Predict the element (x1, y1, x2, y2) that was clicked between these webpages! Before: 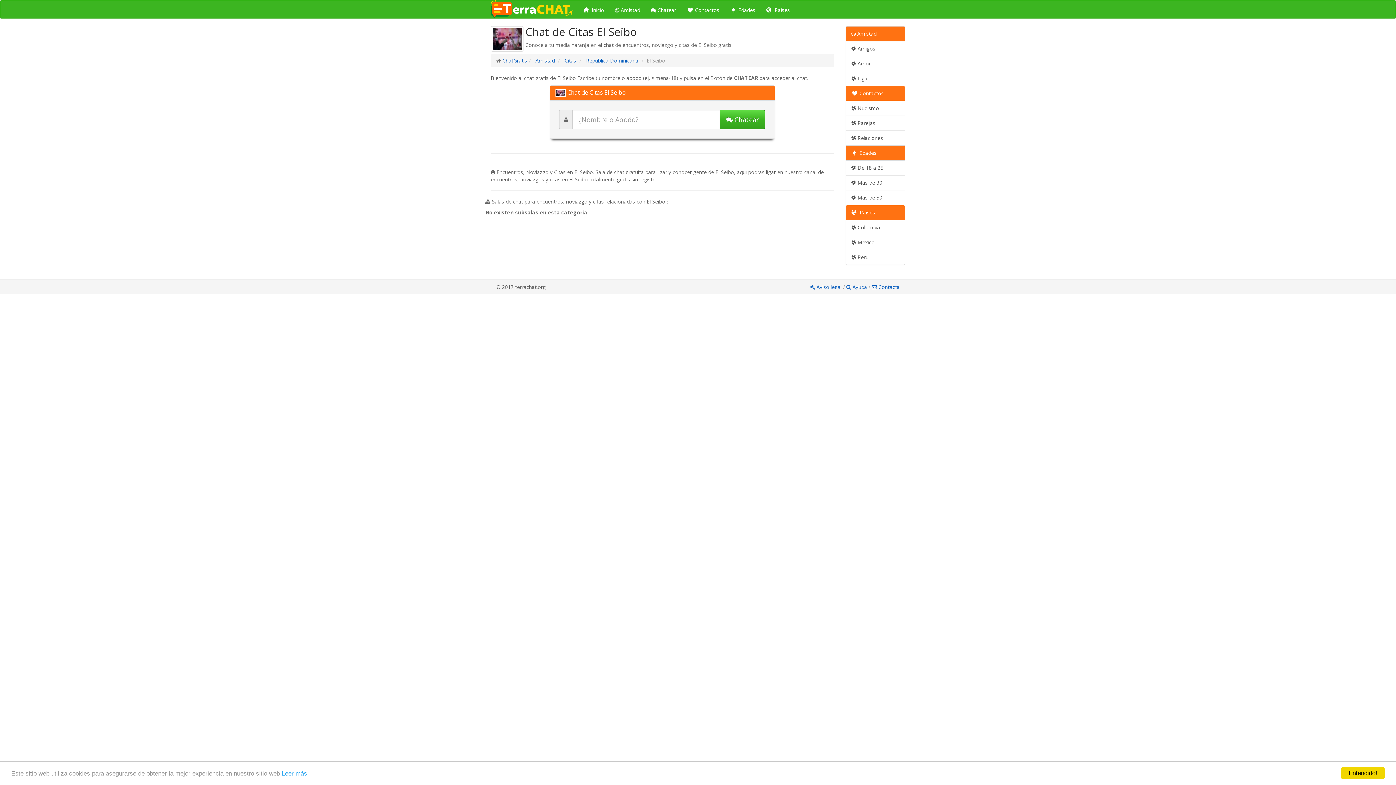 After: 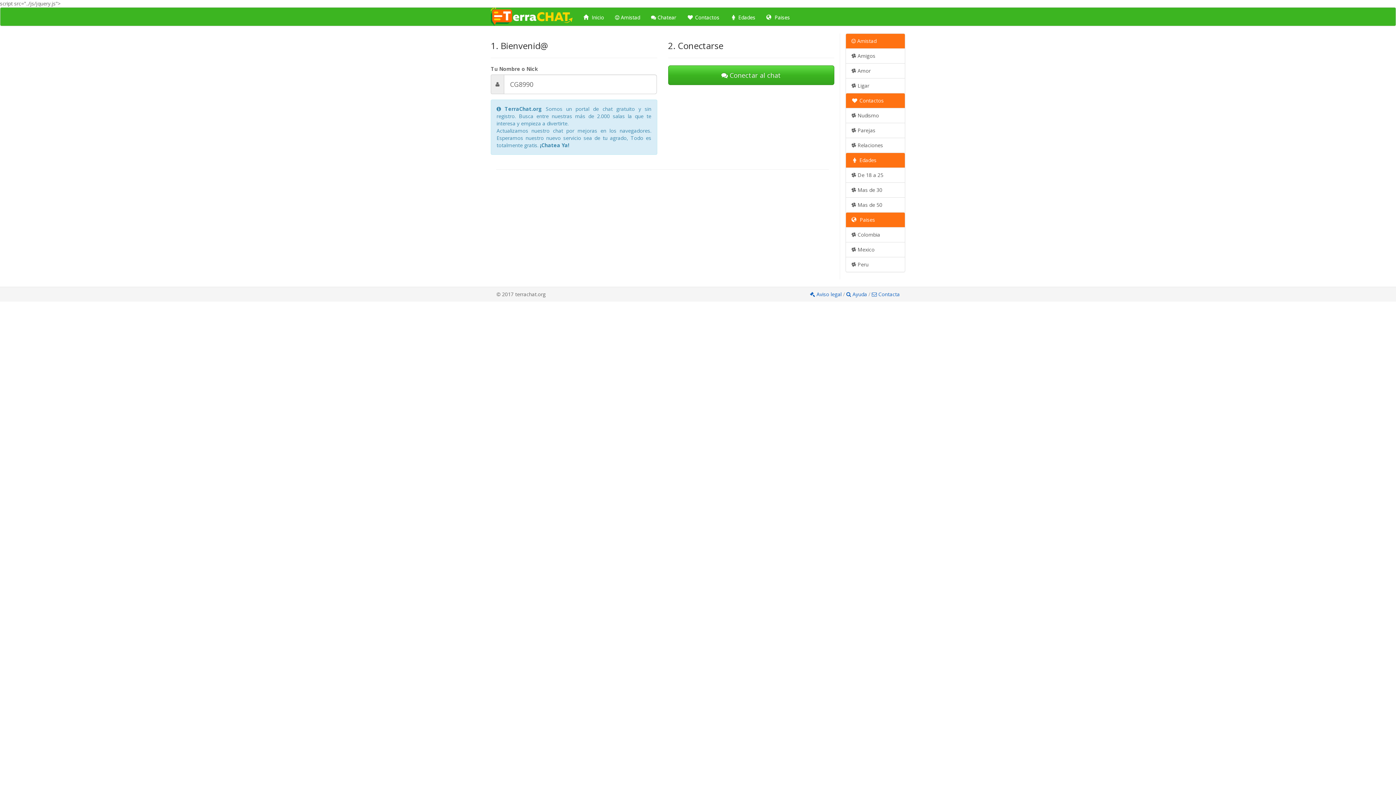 Action: label:  Chatear bbox: (645, 0, 681, 18)